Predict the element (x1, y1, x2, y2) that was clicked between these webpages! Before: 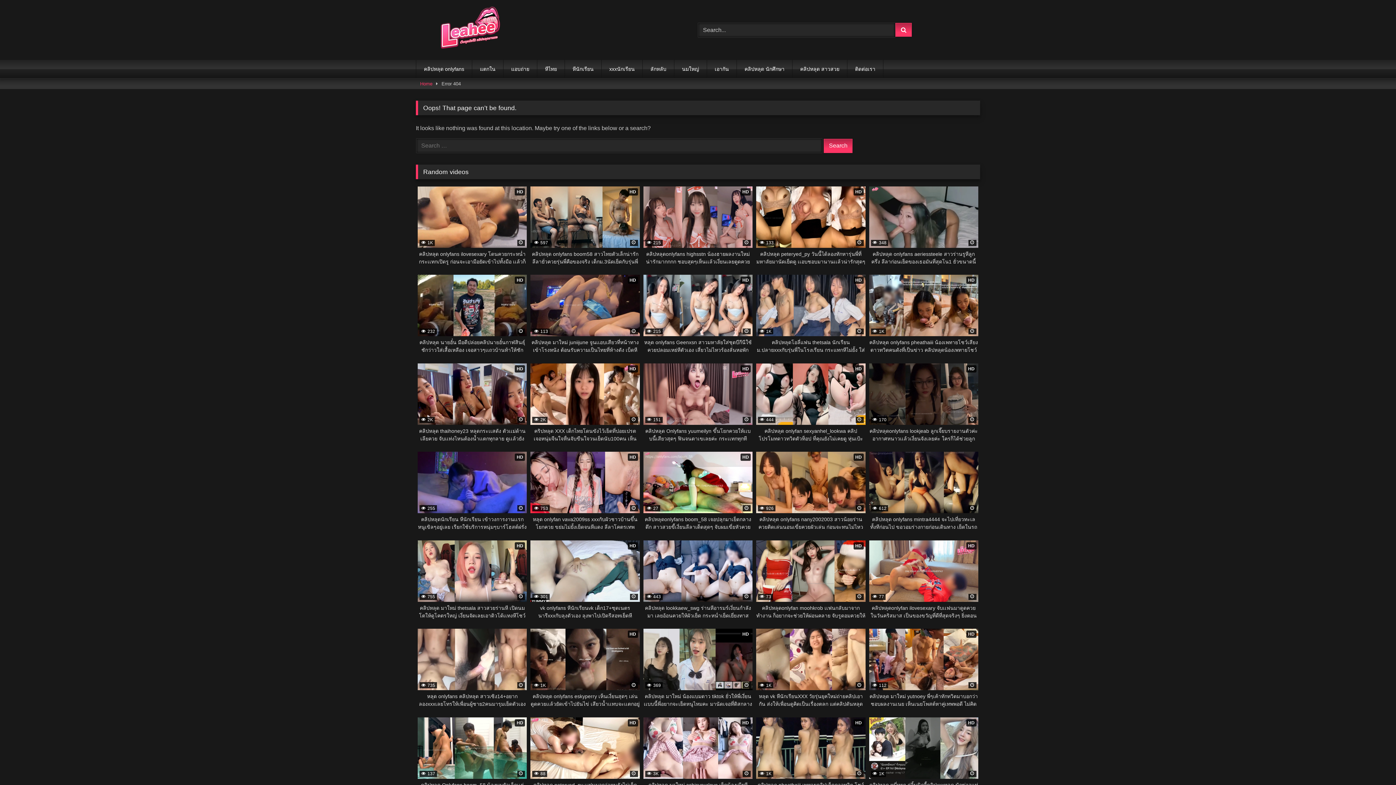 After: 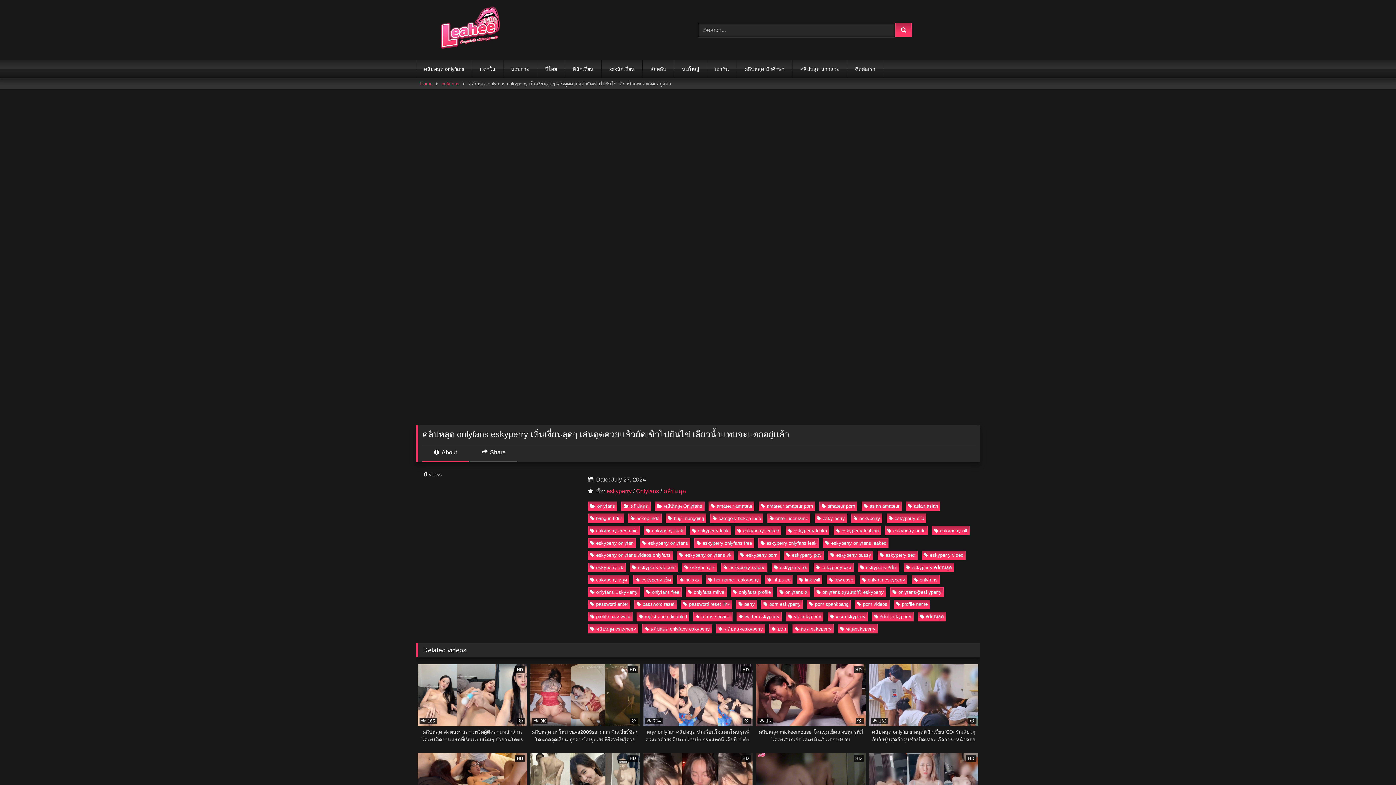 Action: bbox: (530, 629, 639, 708) label: HD
 1K
คลิปหลุด onlyfans eskyperry เห็นเงี่ยนสุดๆ เล่นดูดควยเเล้วยัดเข้าไปยันไข่ เสียวน้ำเเทบจะเเตกอยู่เเล้ว